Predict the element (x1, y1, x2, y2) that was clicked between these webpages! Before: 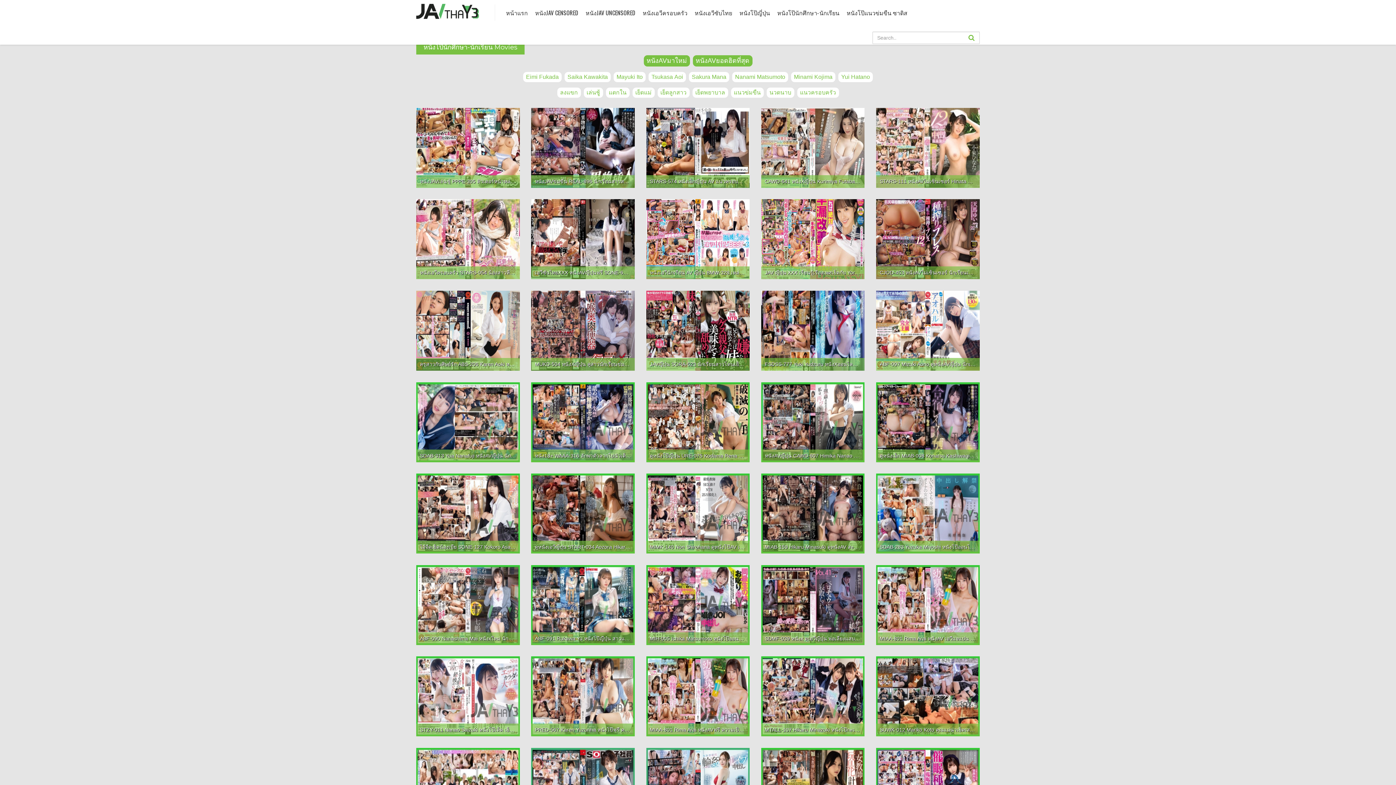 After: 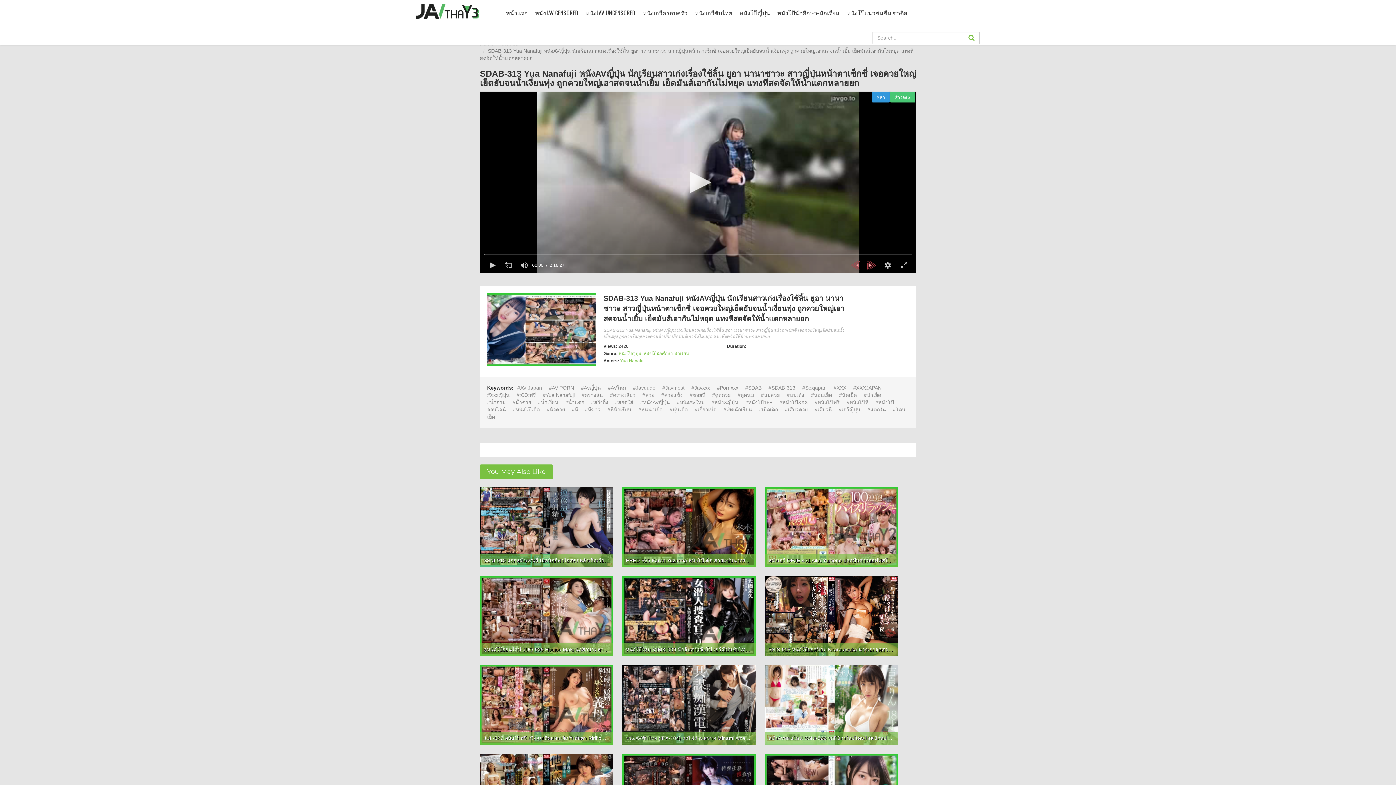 Action: bbox: (416, 382, 519, 462) label: SDAB-313 Yua Nanafuji หนังAVญี่ปุ่น นักเรียนสาวเก่งเรื่องใช้ลิ้น ยูอา นานาซาวะ สาวญี่ปุ่นหน้าตาเซ็กซี่ เจอควยใหญ่เย็ดยับจนน้ำเงี่ยนพุ่ง ถูกควยใหญ่เอาสดจนน้ำเยิ้ม เย็ดมันส์เอากันไม่หยุด แทงหีสดจัดให้น้ำแตกหลายยก